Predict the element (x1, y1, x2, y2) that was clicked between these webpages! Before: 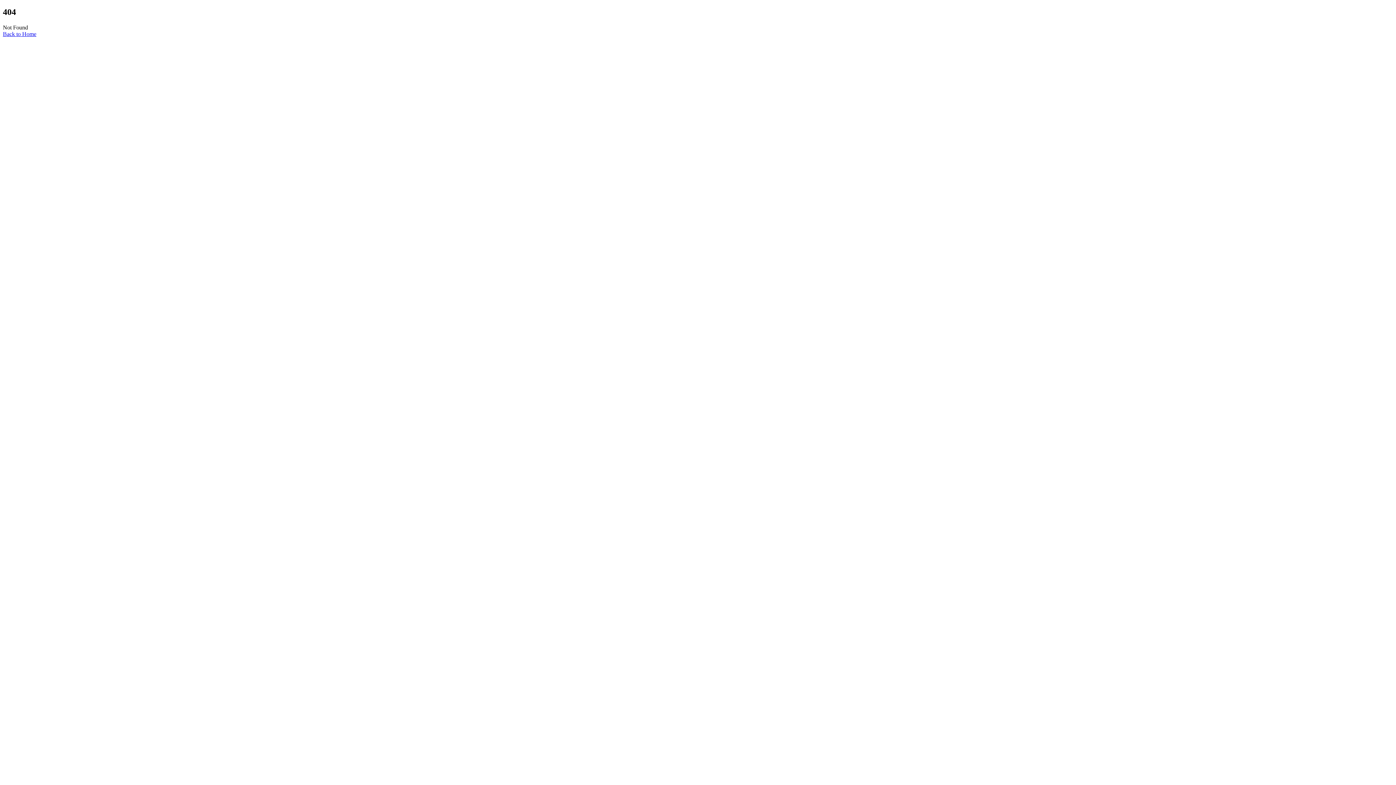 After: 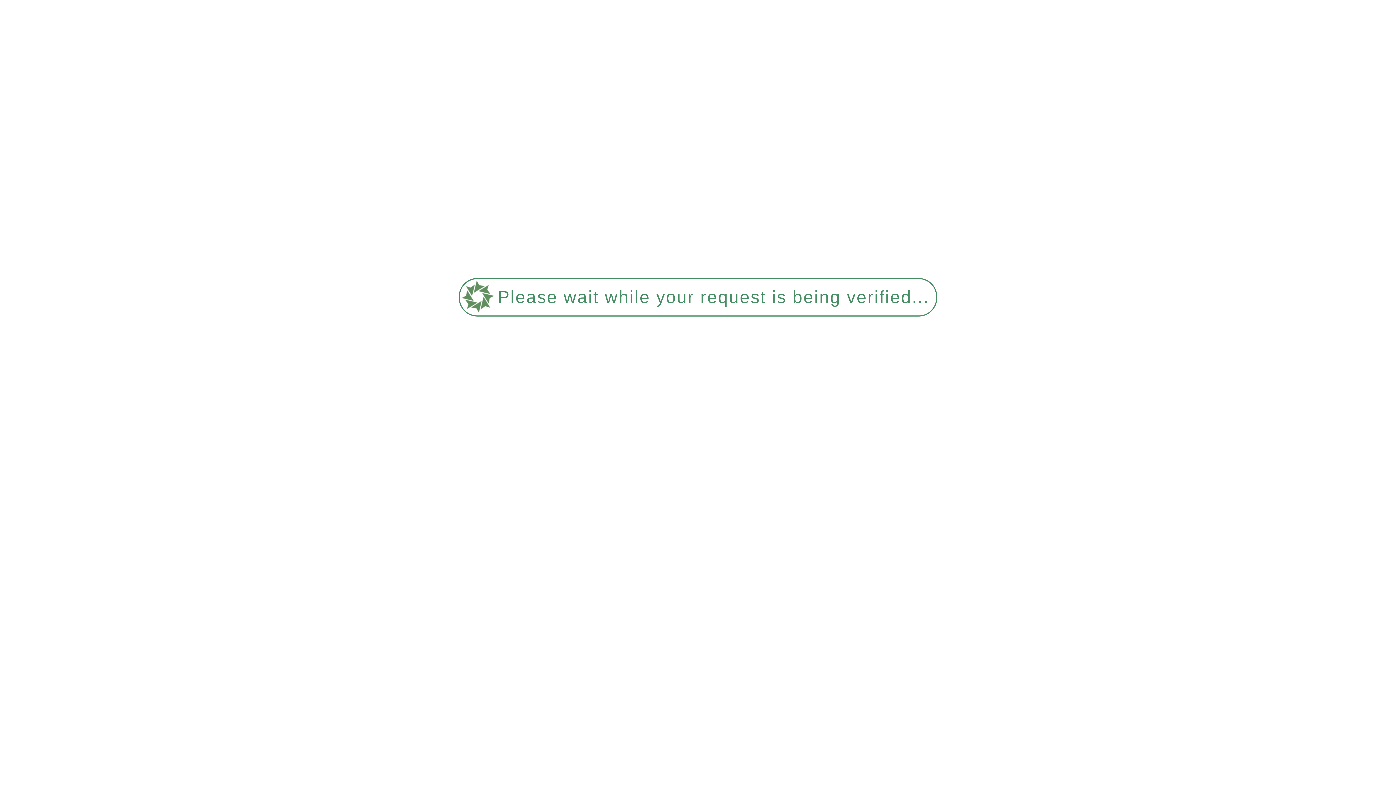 Action: label: Back to Home bbox: (2, 30, 36, 37)